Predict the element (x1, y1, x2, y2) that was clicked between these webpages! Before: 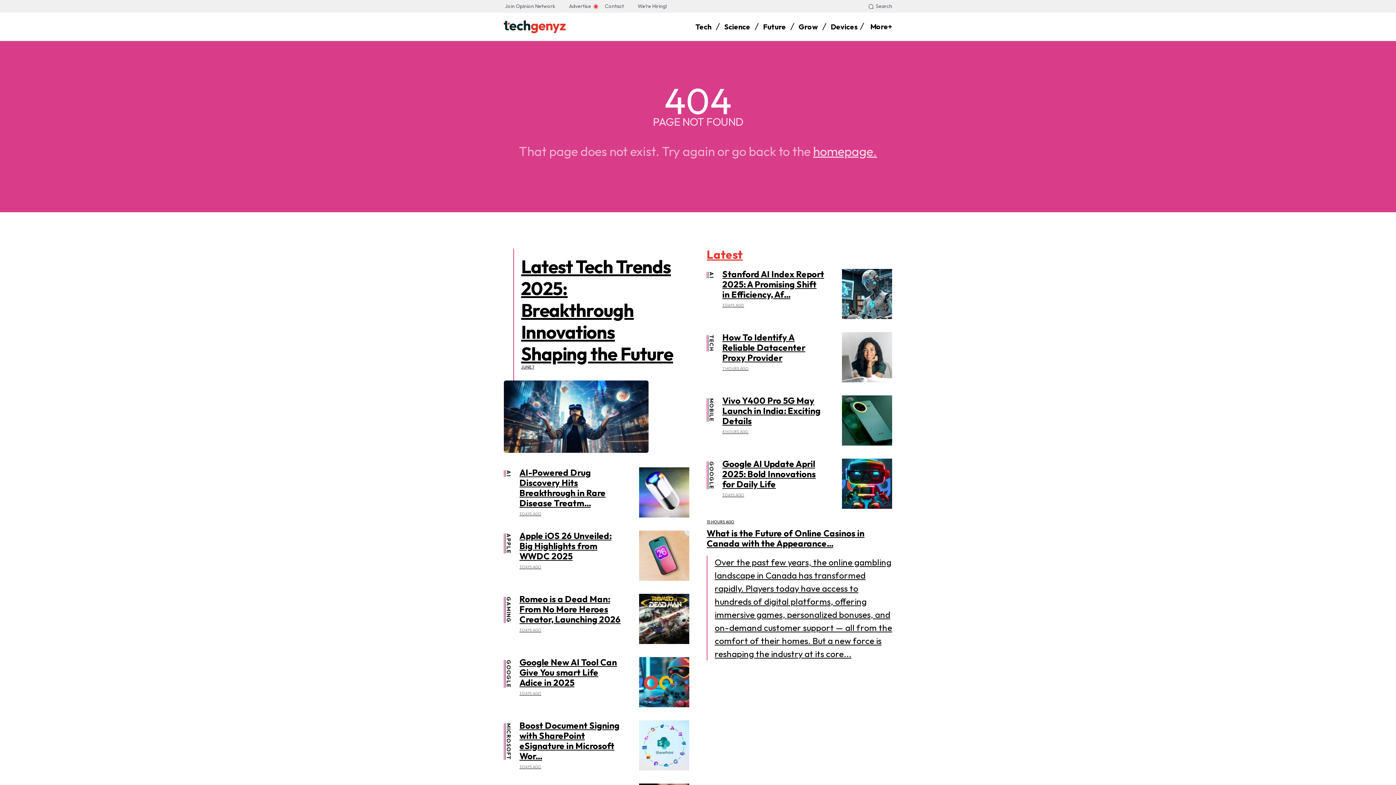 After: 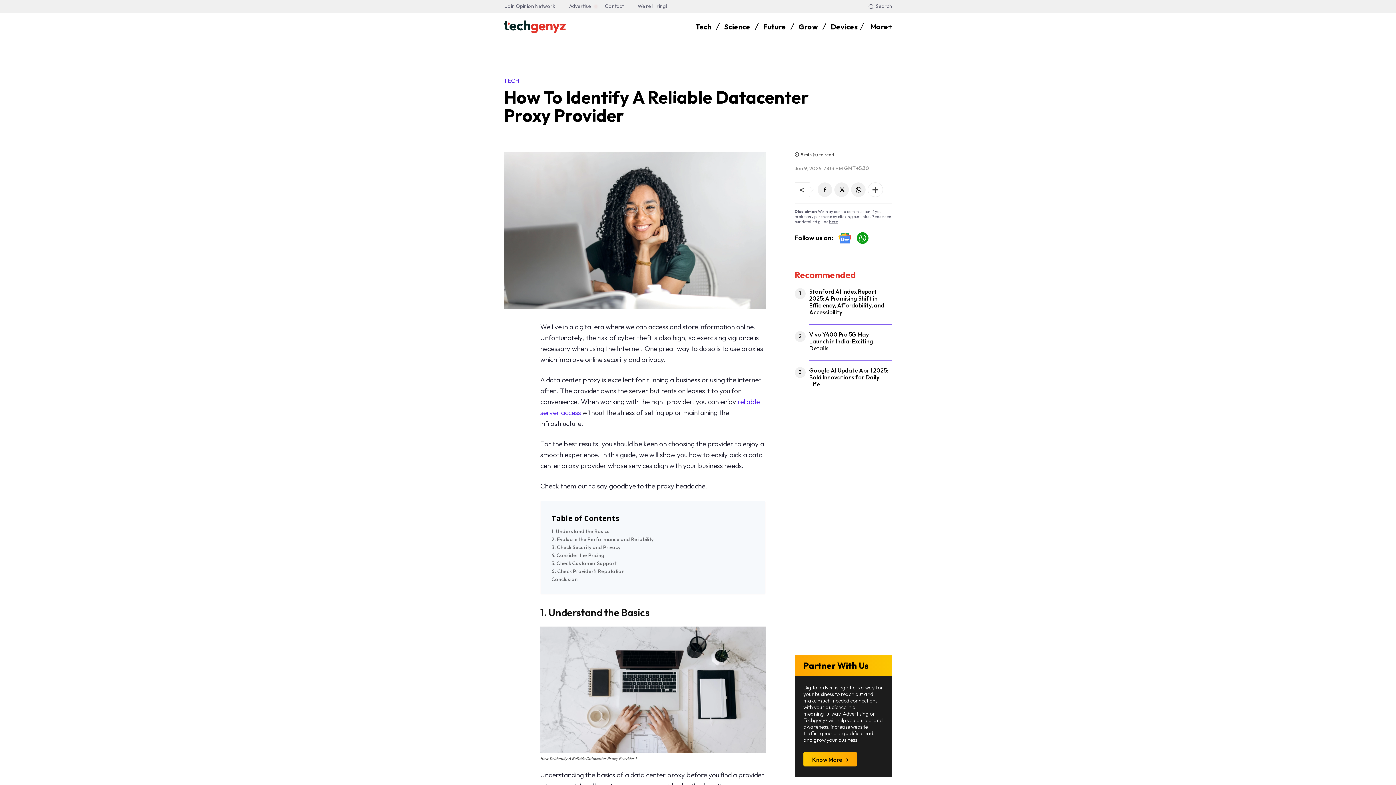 Action: label: How To Identify A Reliable Datacenter Proxy Provider bbox: (722, 332, 805, 363)